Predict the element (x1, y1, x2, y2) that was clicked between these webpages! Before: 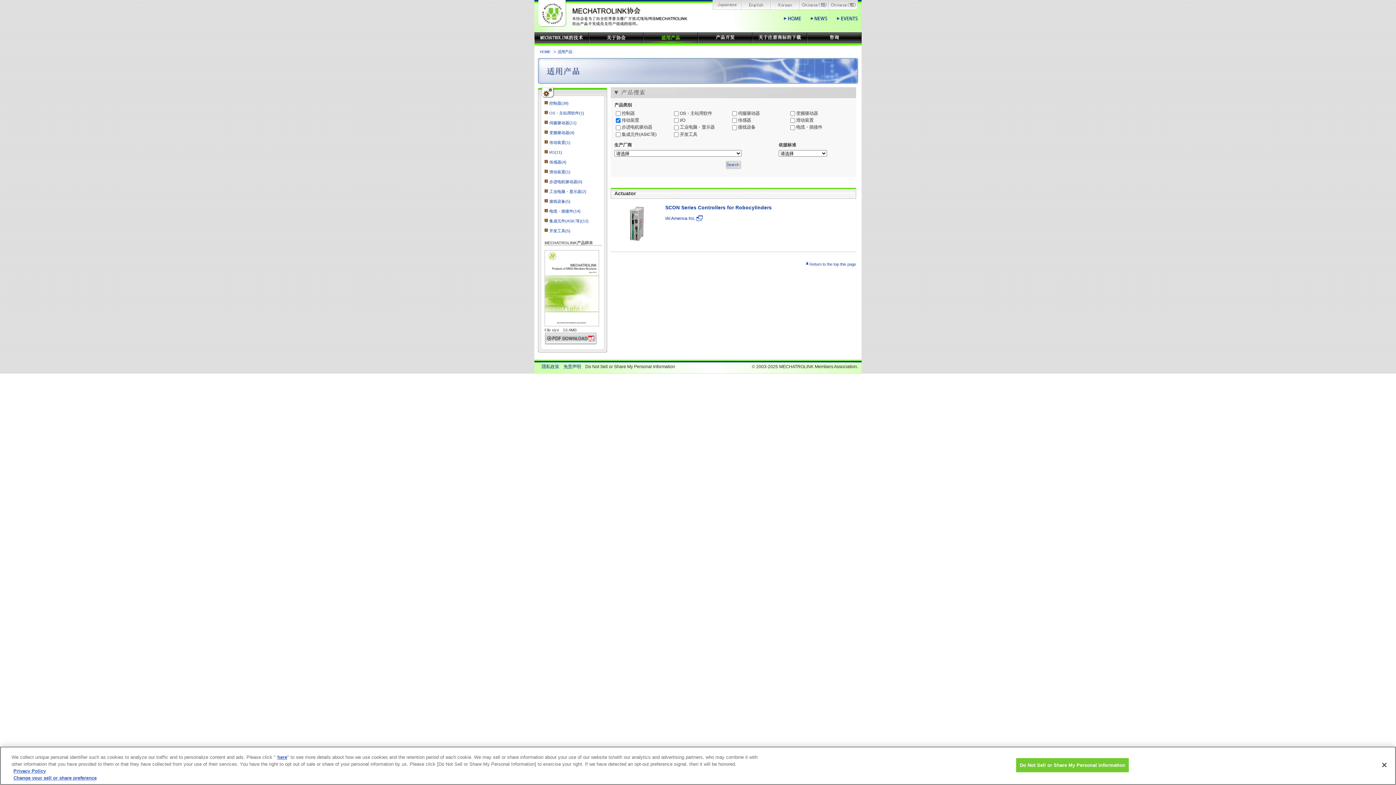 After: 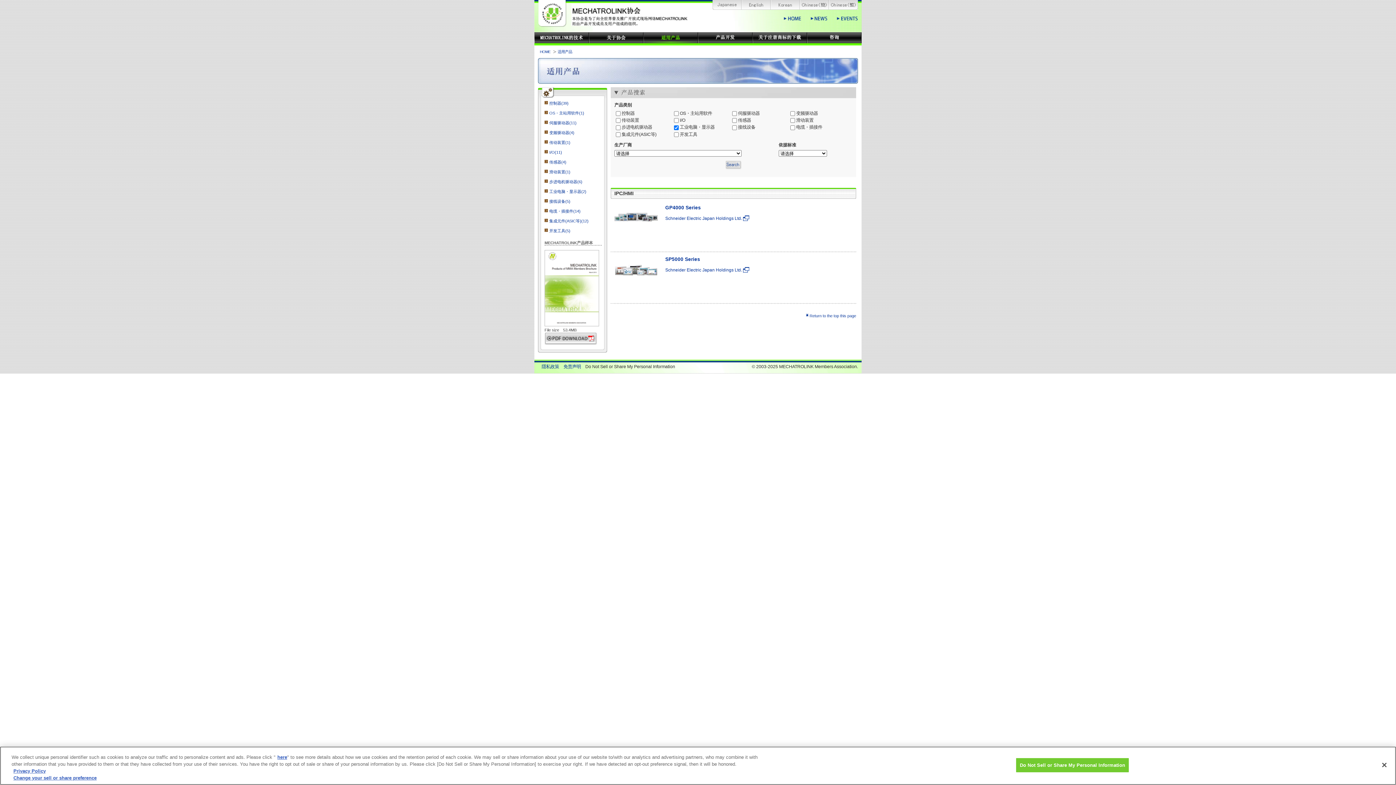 Action: bbox: (544, 186, 602, 196) label: 工业电脑・显示器(2)